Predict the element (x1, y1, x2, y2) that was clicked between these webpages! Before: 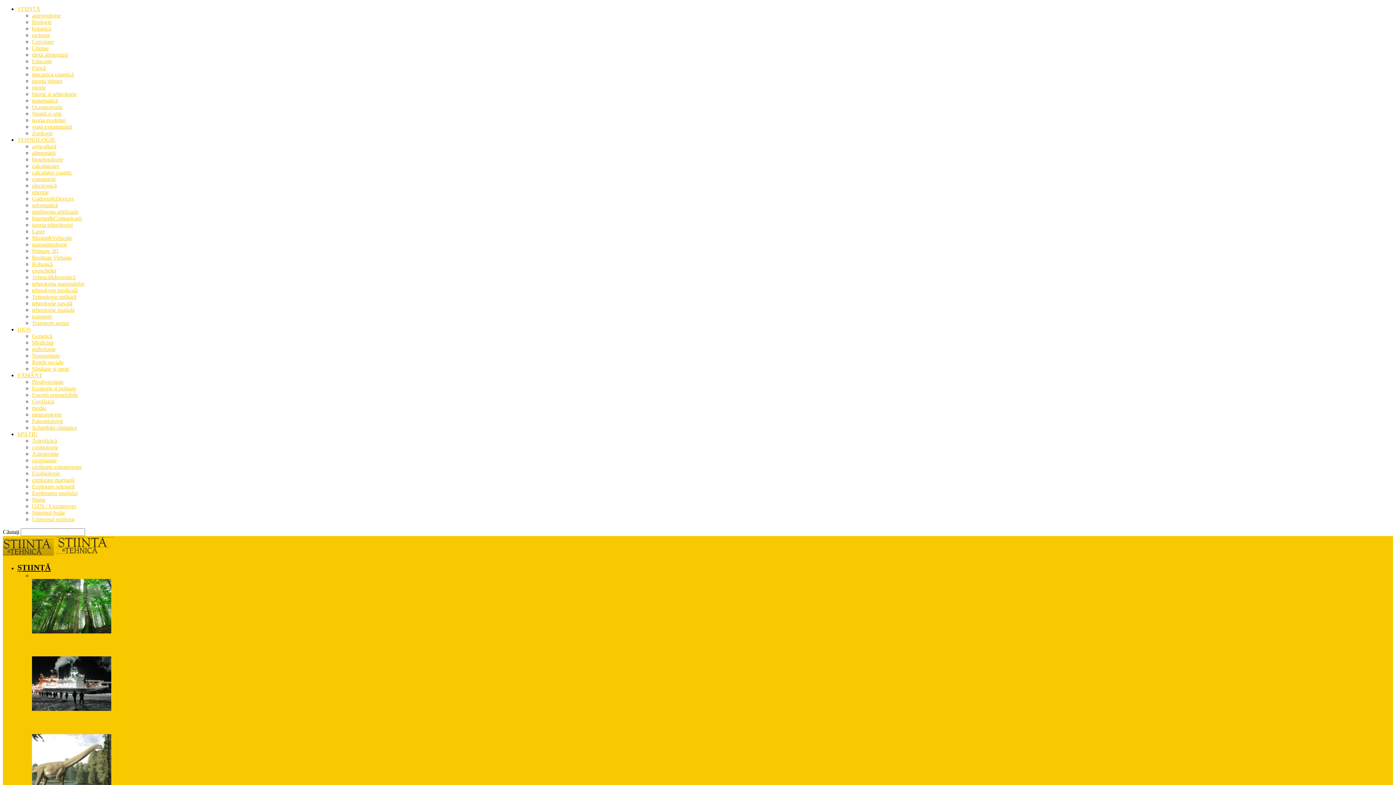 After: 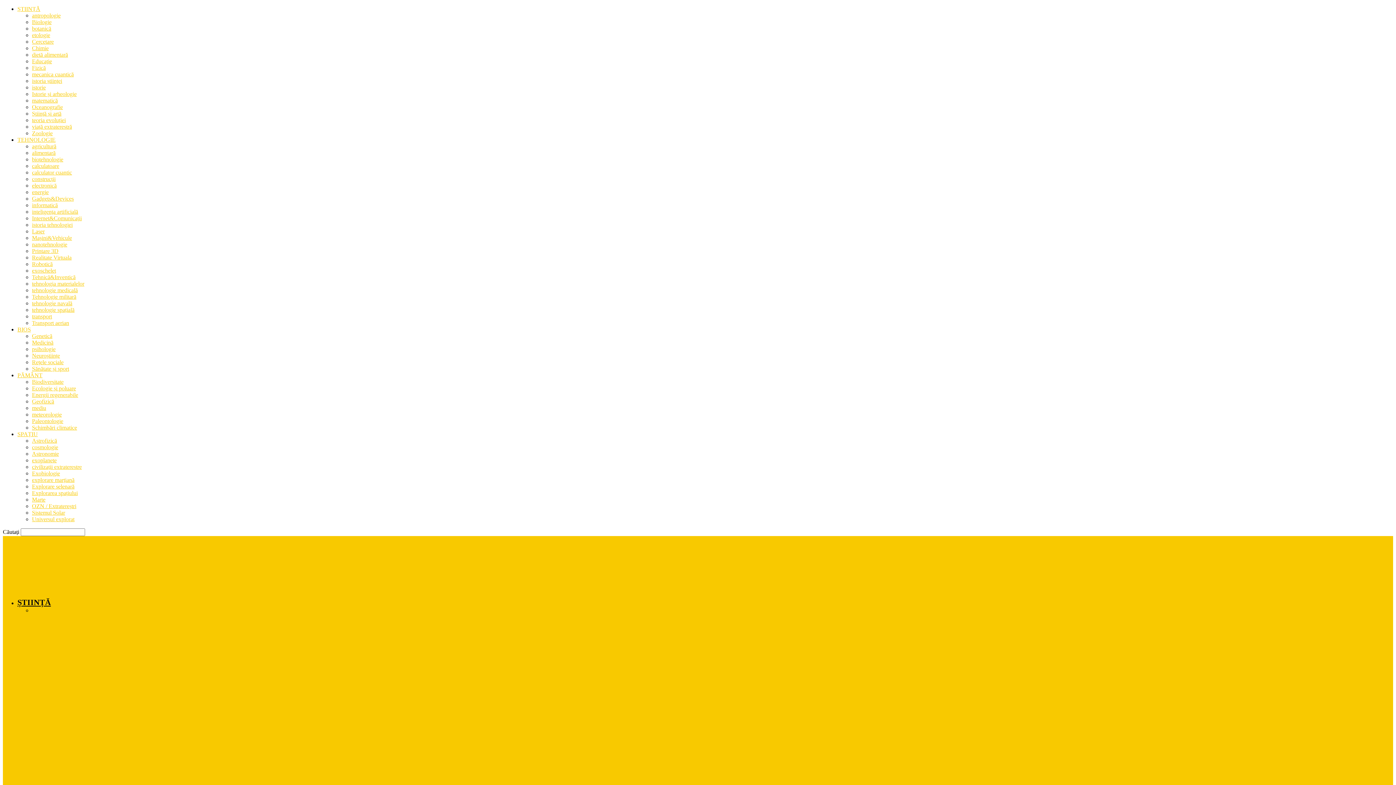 Action: bbox: (32, 84, 45, 90) label: istorie